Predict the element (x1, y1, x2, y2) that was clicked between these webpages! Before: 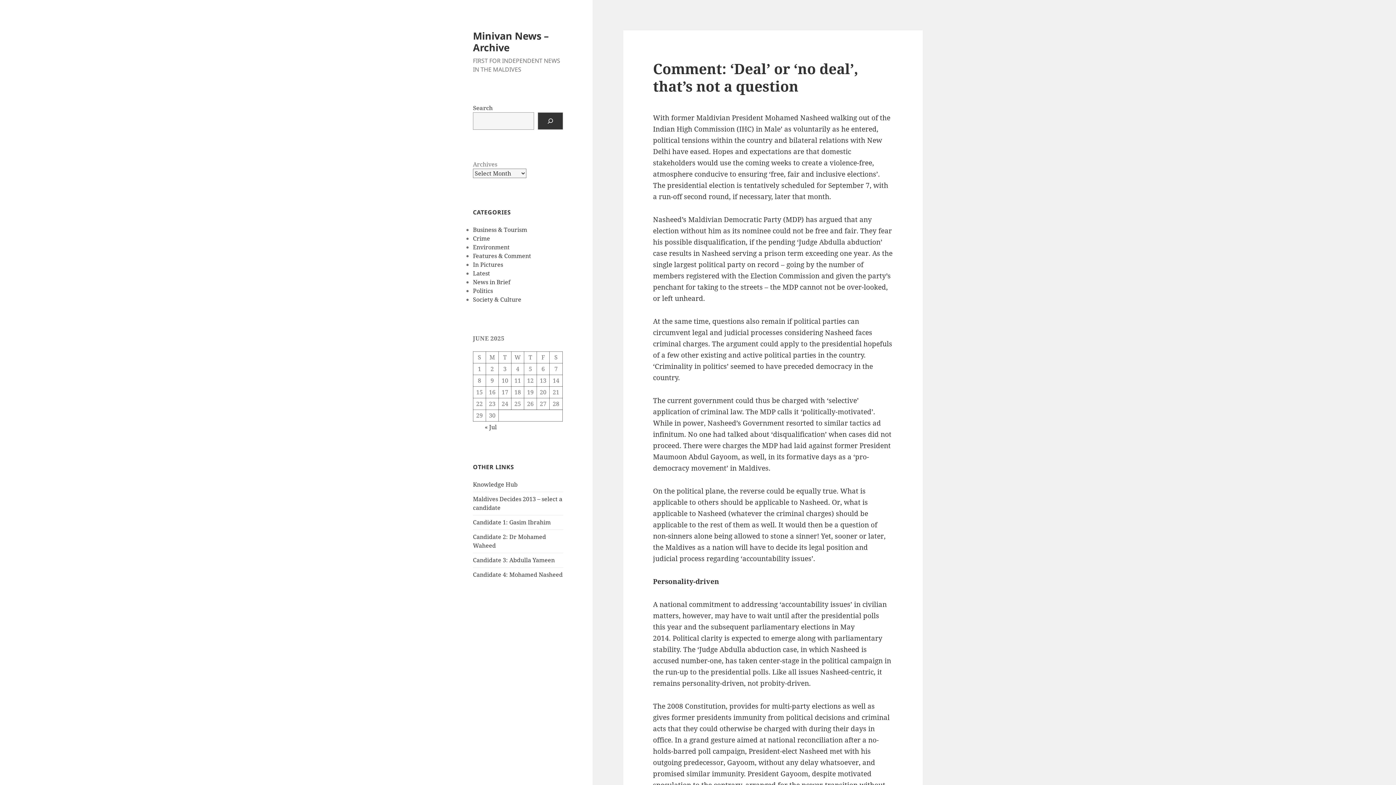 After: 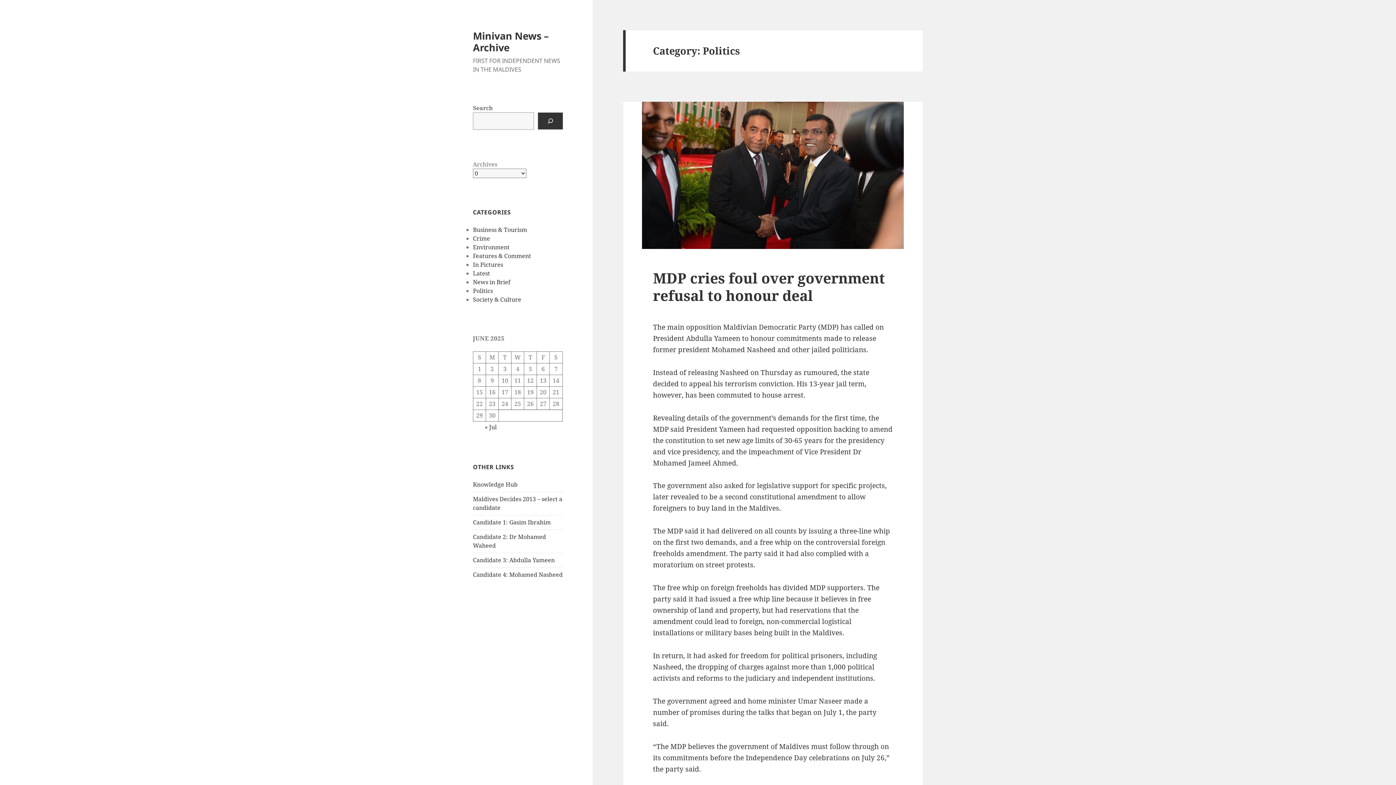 Action: bbox: (473, 286, 493, 294) label: Politics